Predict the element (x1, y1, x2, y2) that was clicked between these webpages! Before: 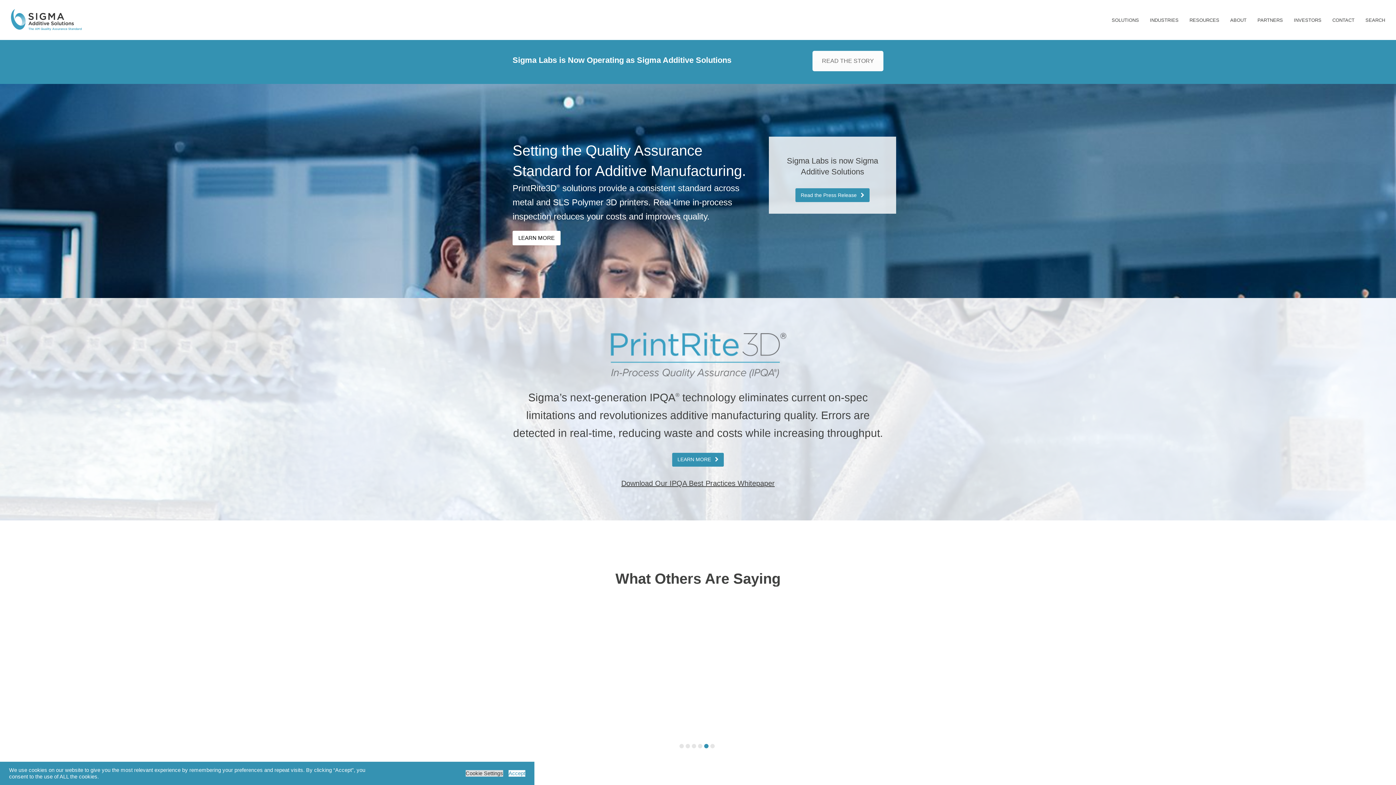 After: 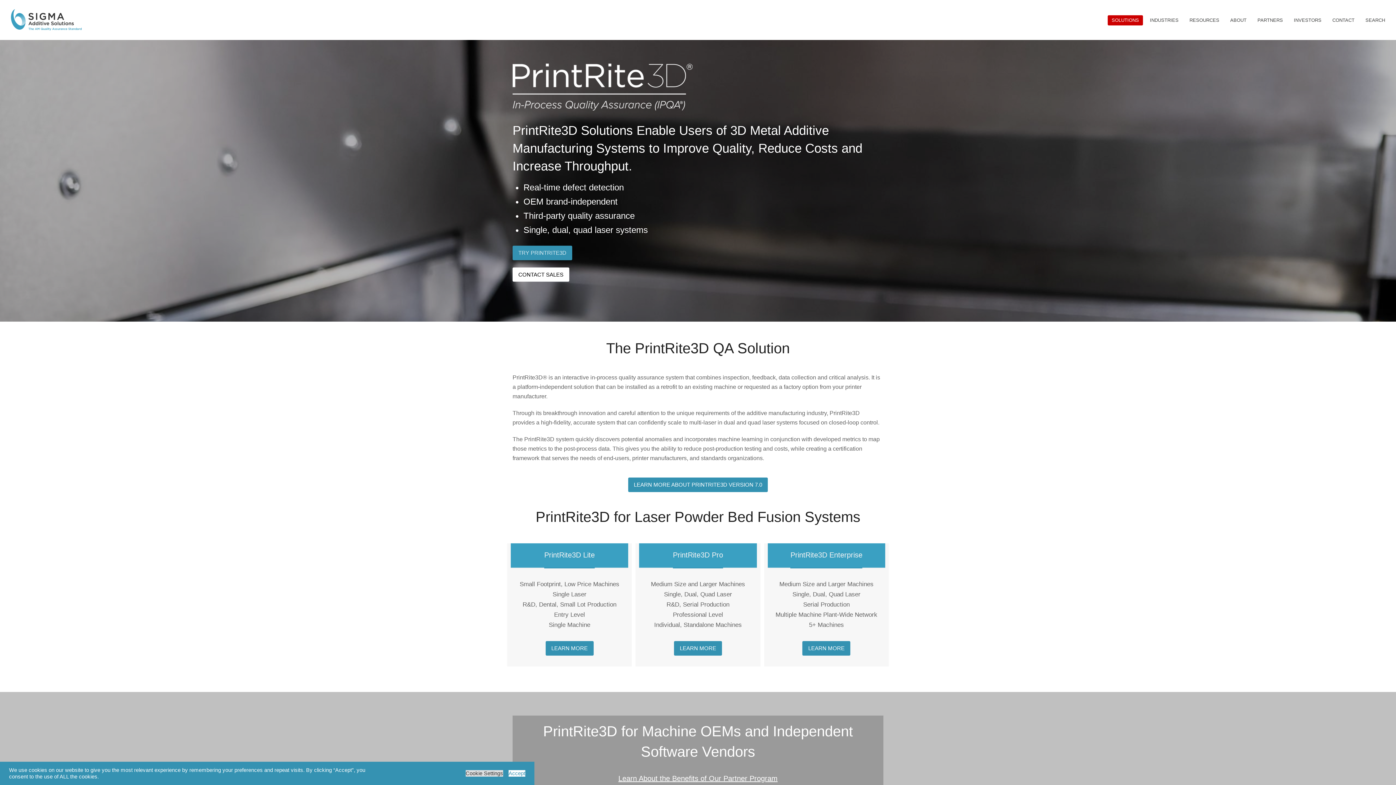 Action: label: LEARN MORE bbox: (672, 453, 724, 466)